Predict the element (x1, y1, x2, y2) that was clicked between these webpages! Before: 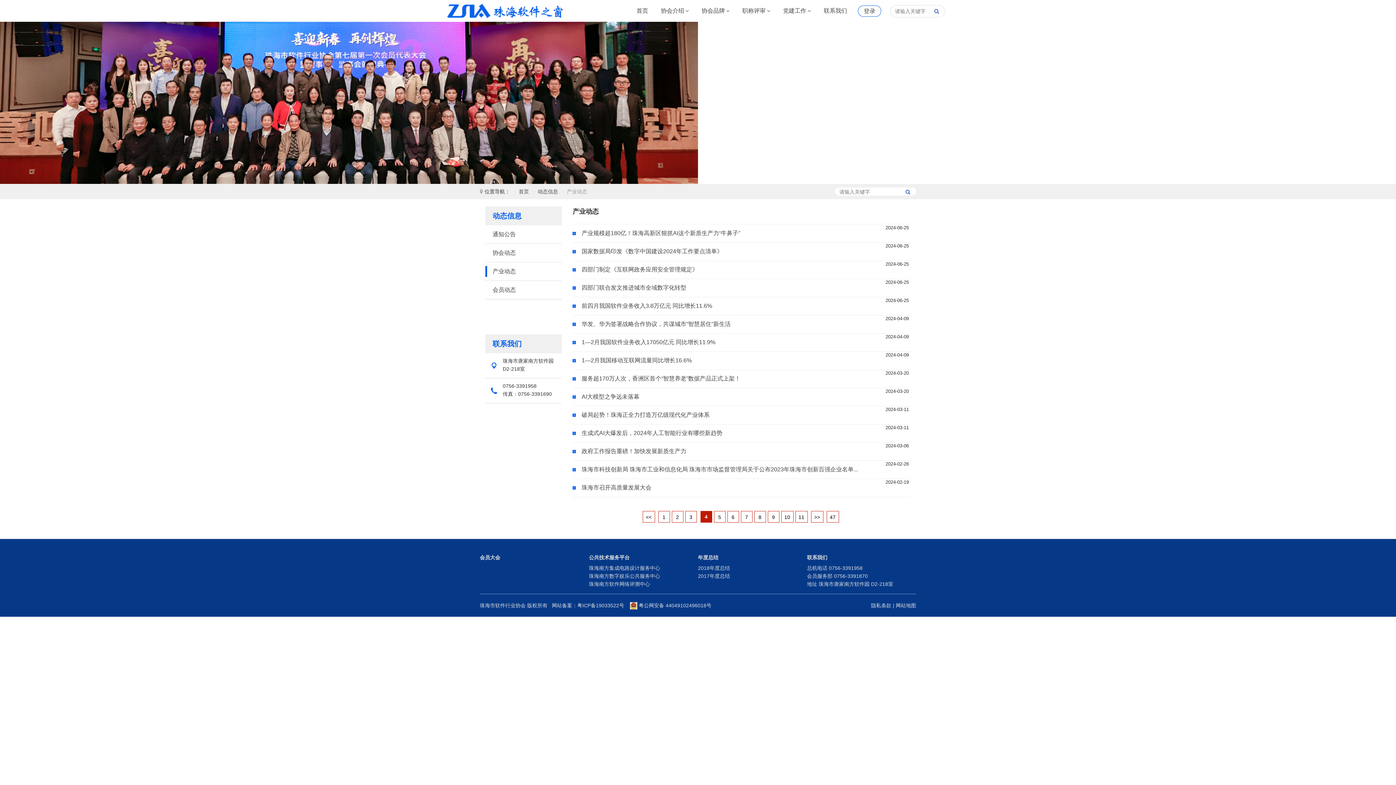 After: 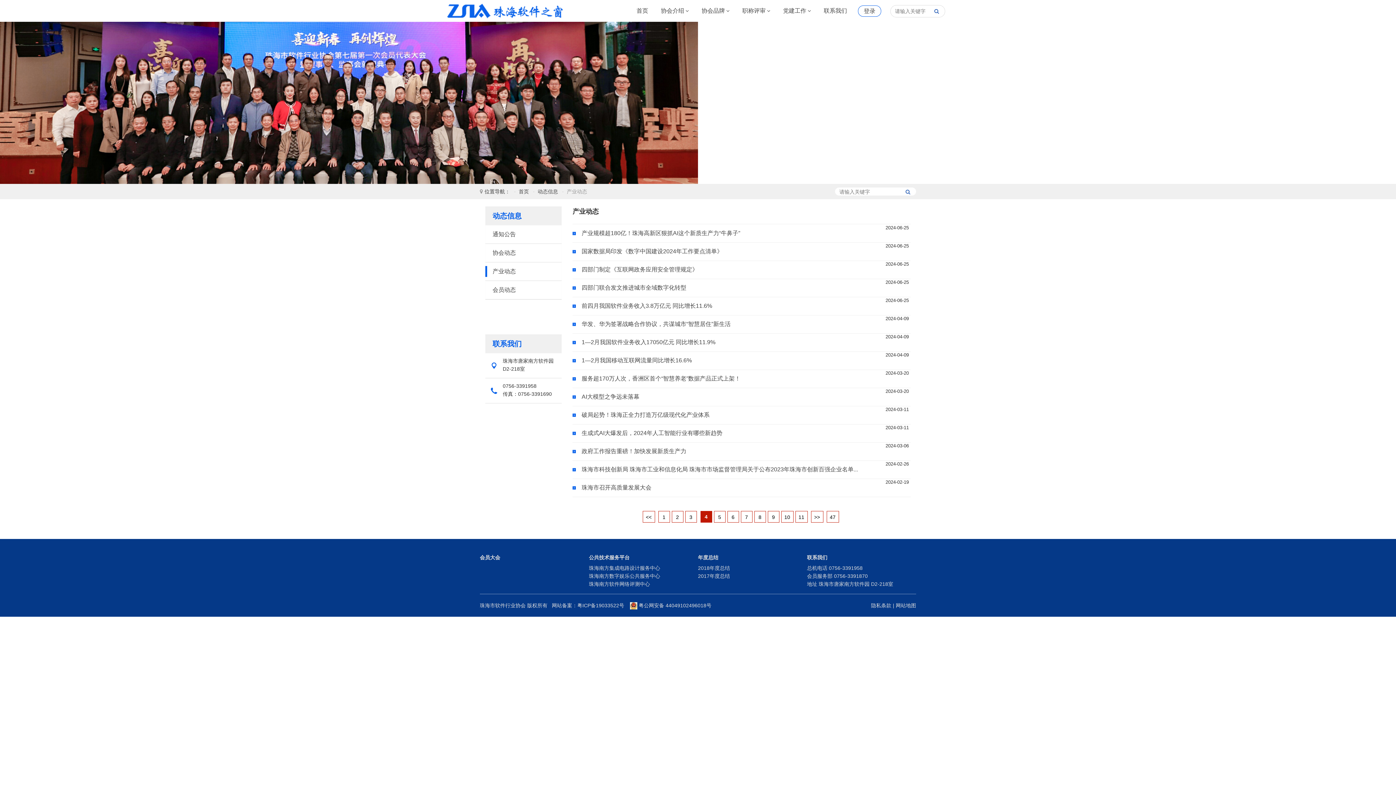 Action: bbox: (871, 602, 891, 608) label: 隐私条款